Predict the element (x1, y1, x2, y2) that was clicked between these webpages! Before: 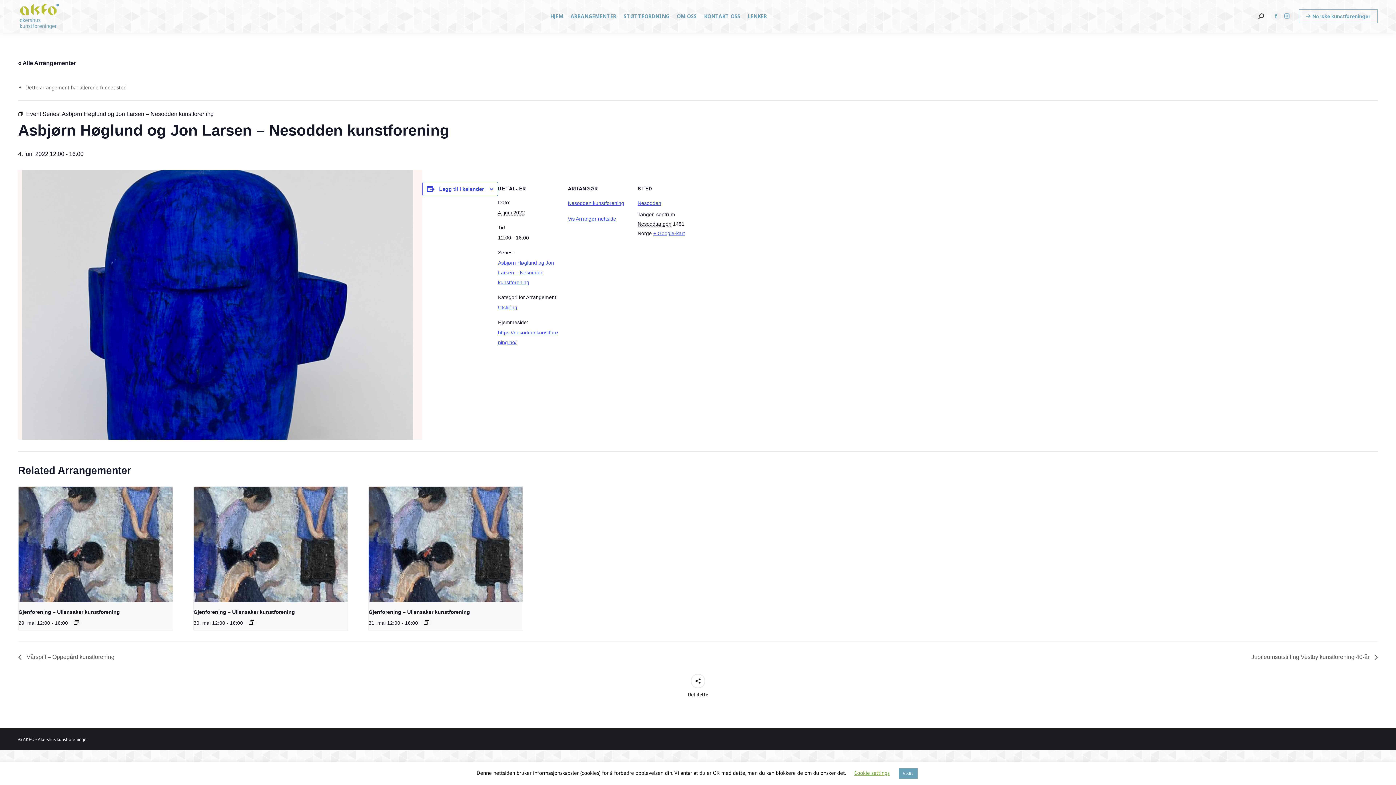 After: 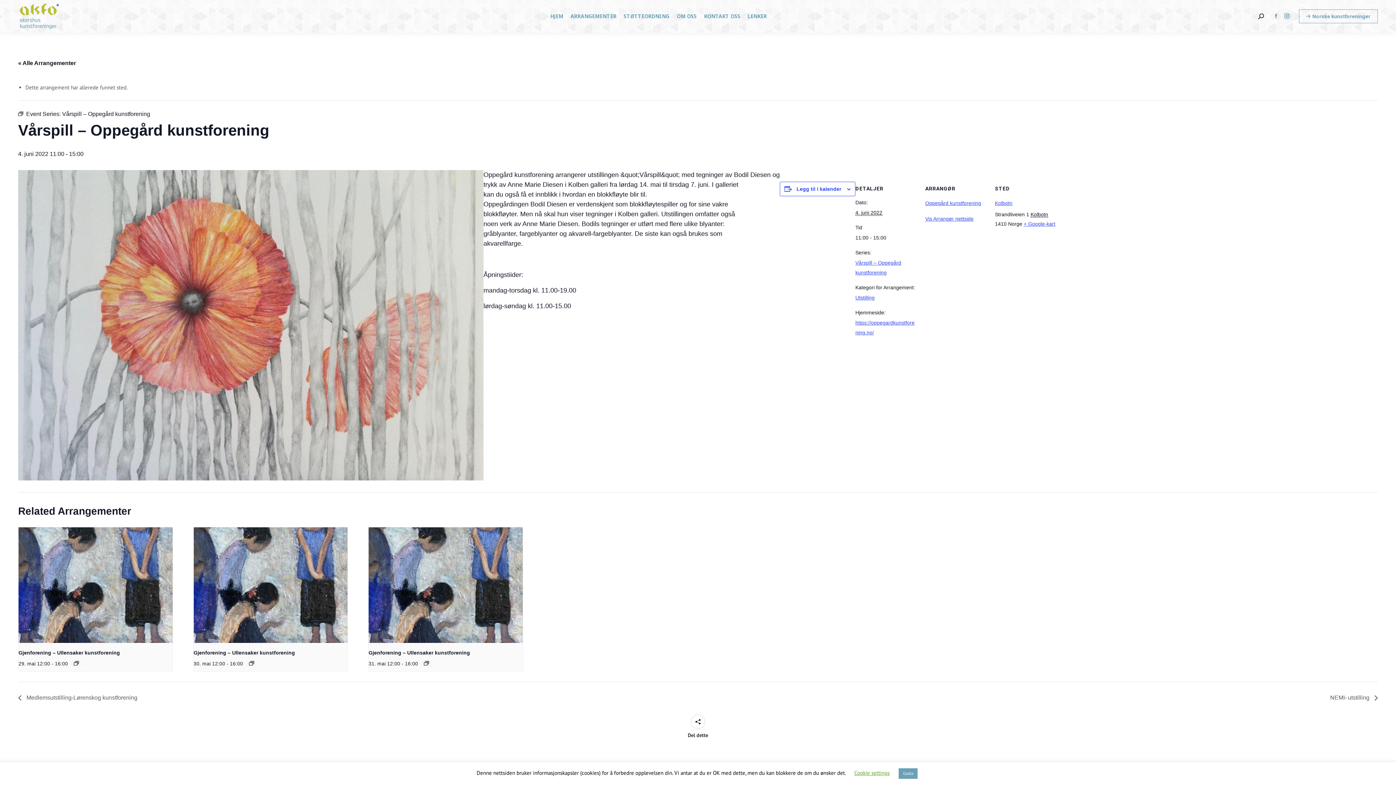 Action: bbox: (18, 654, 118, 660) label:  Vårspill – Oppegård kunstforening